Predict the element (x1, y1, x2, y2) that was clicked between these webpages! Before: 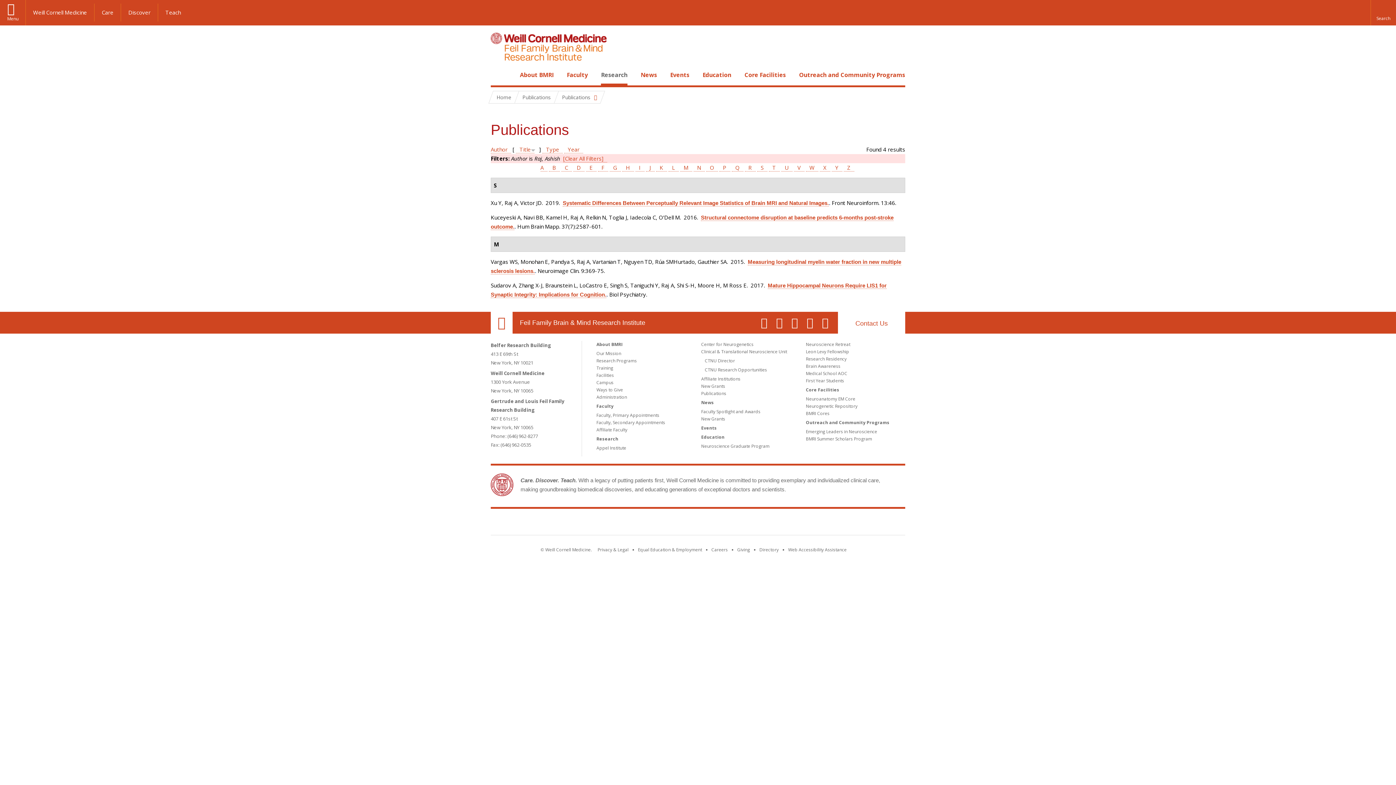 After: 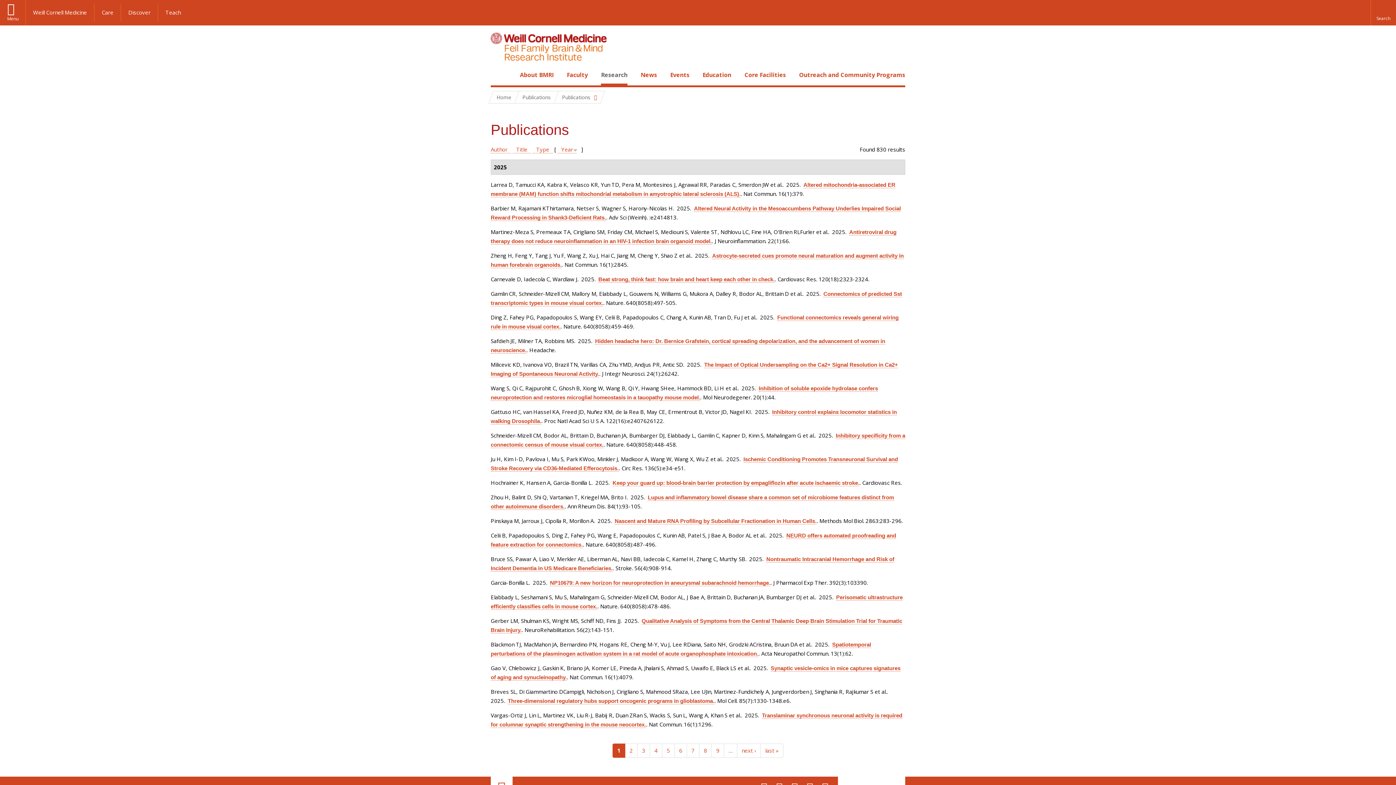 Action: bbox: (563, 154, 607, 162) label: [Clear All Filters]